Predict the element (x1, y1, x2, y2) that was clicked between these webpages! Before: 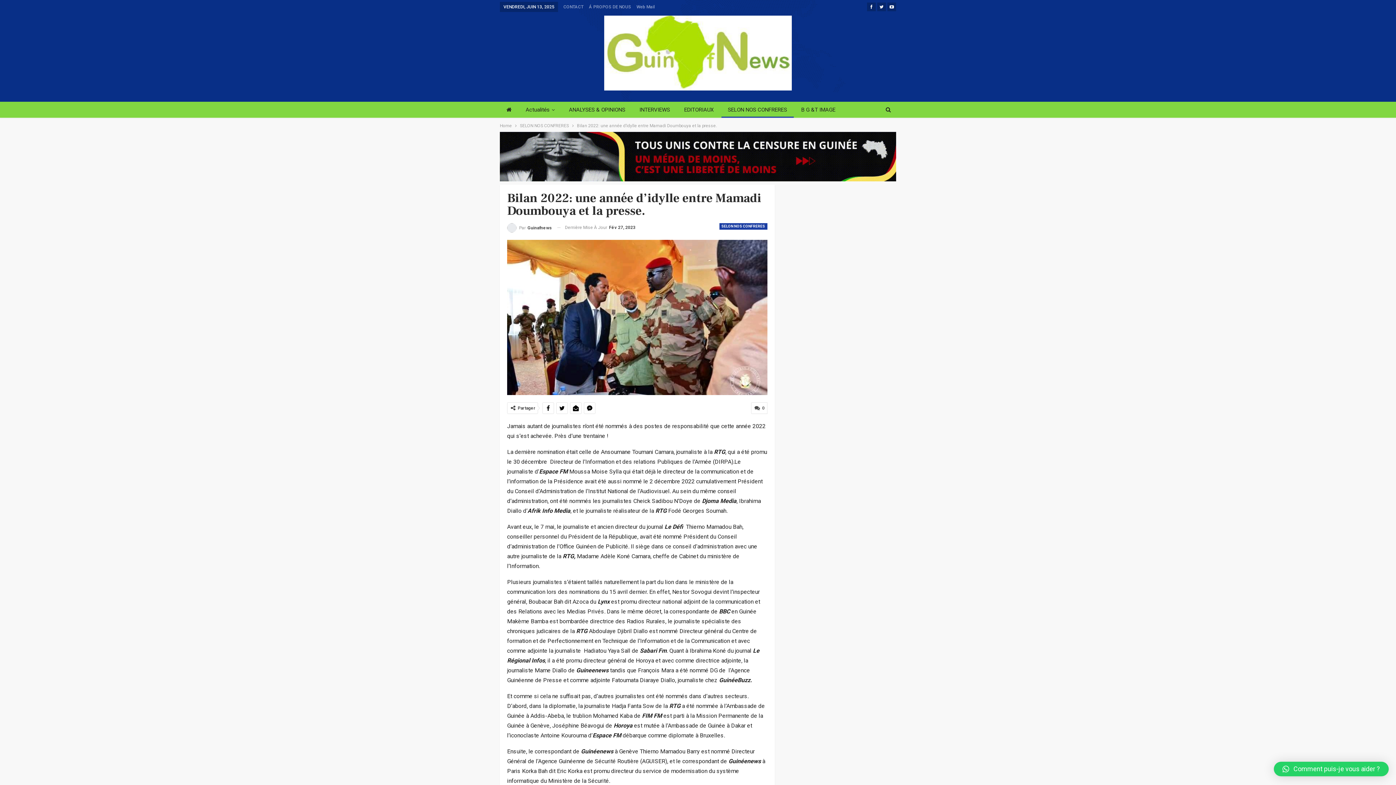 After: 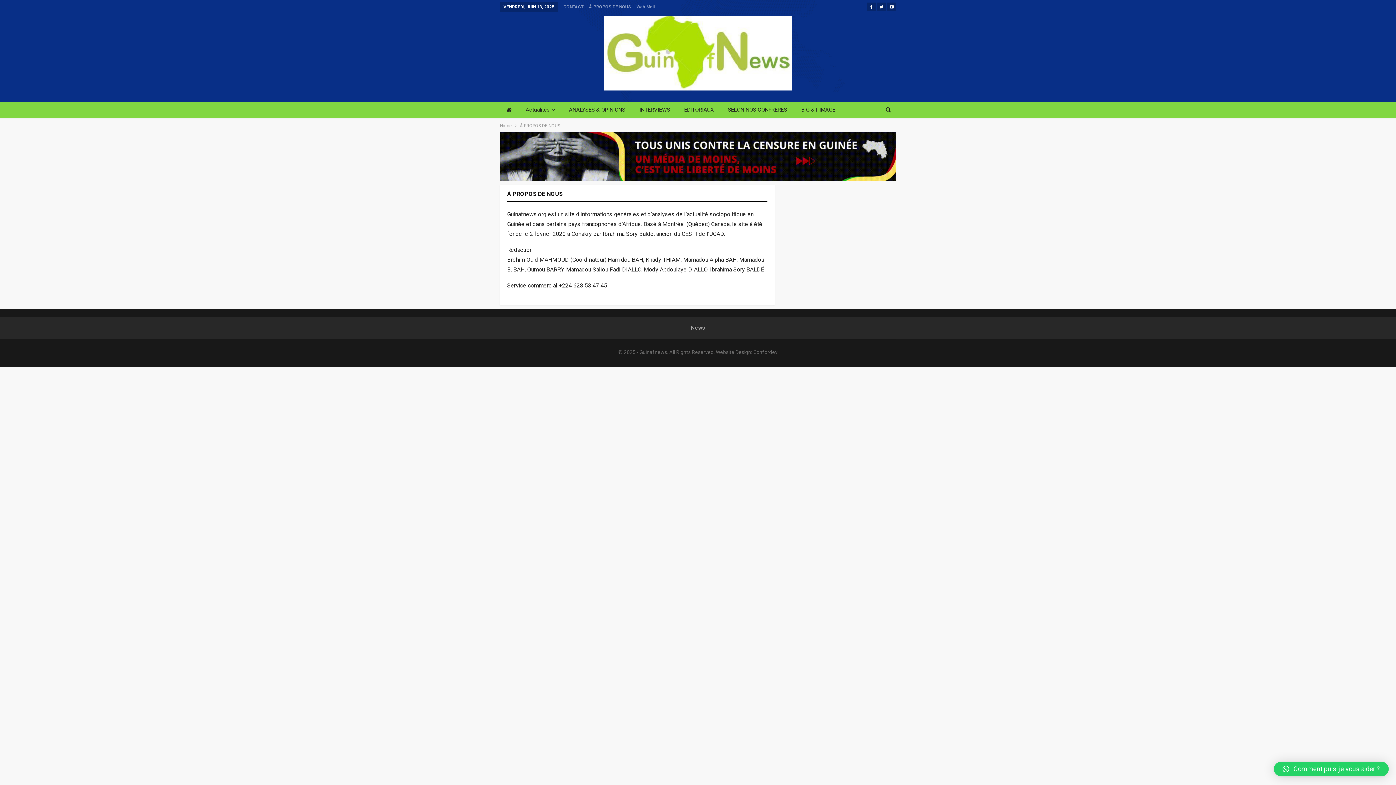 Action: label: Á PROPOS DE NOUS bbox: (589, 4, 631, 9)